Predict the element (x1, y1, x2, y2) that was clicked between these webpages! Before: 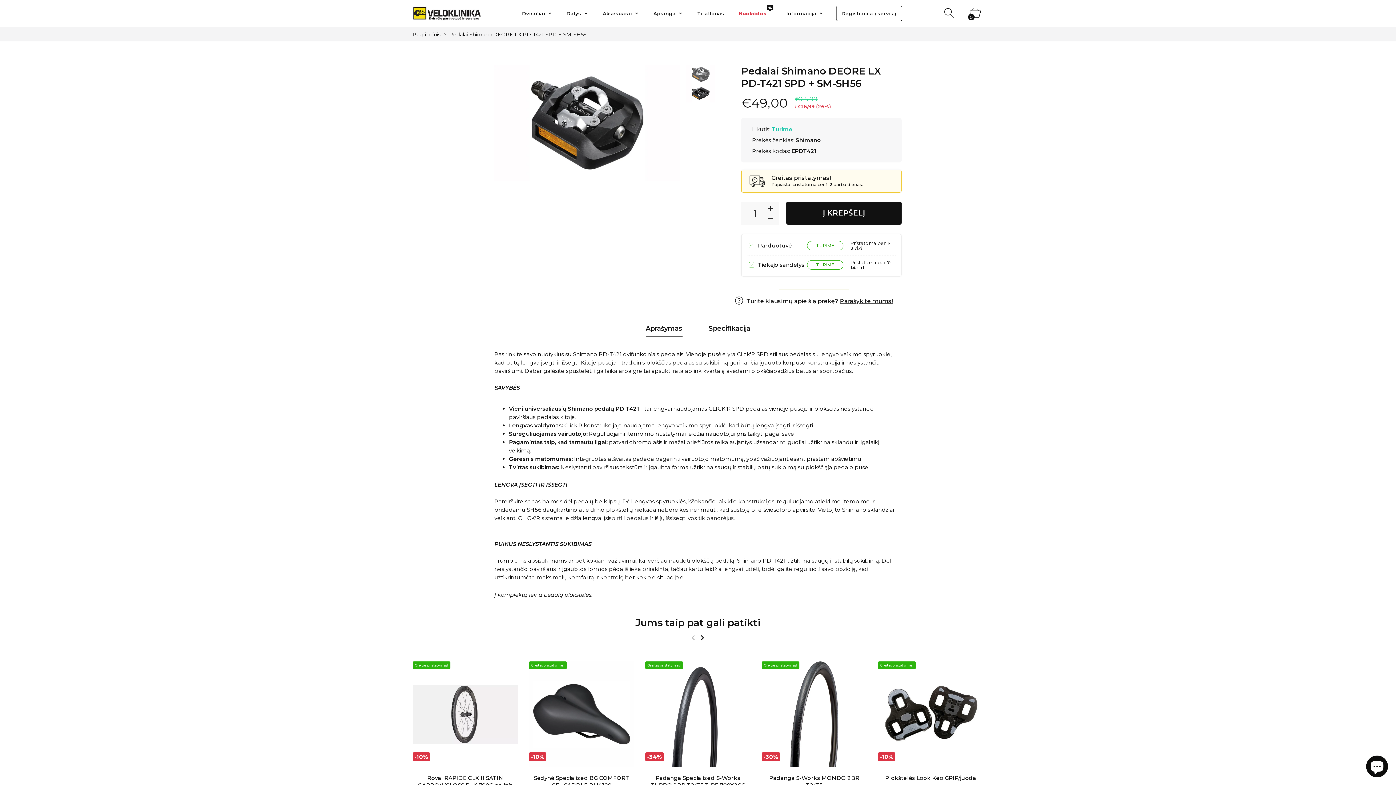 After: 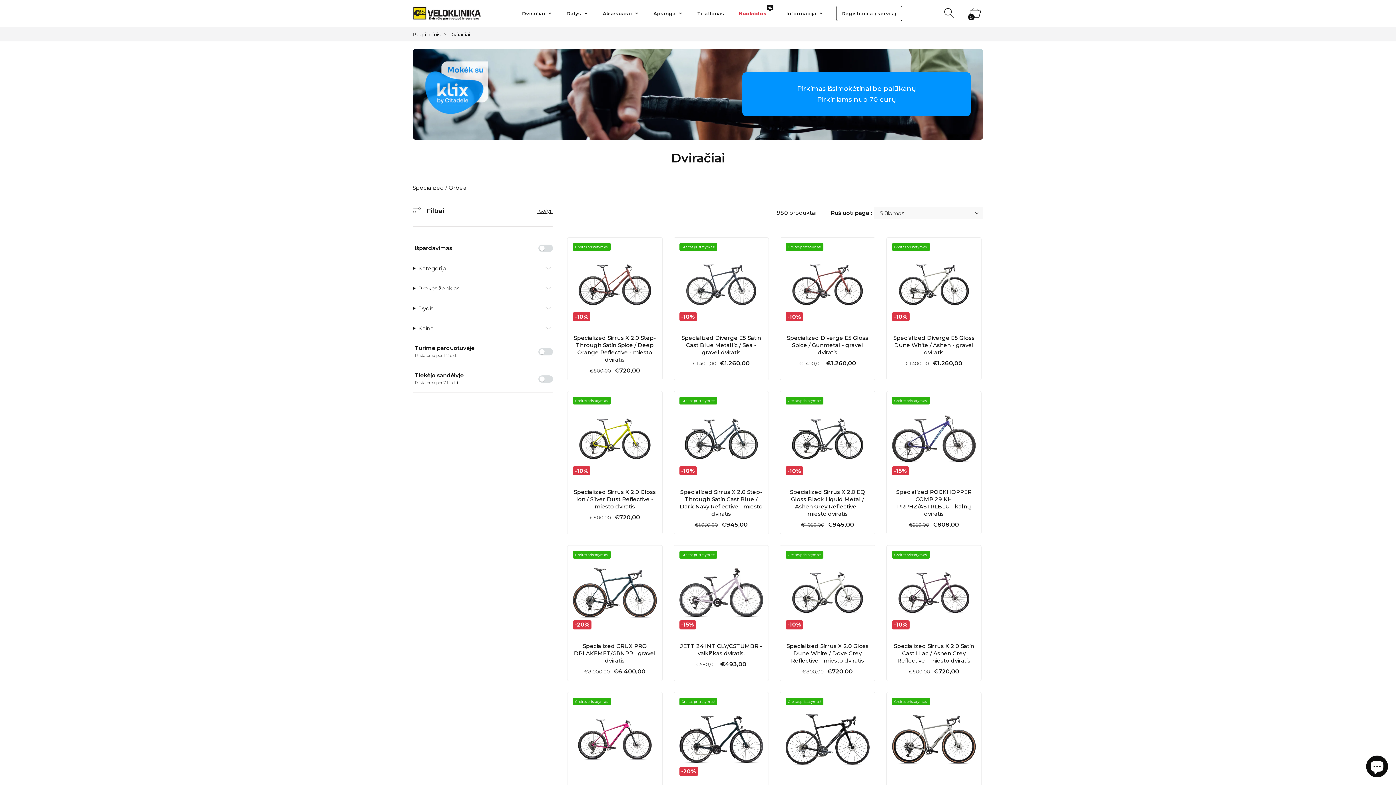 Action: bbox: (515, 6, 559, 20) label: Dviračiai 